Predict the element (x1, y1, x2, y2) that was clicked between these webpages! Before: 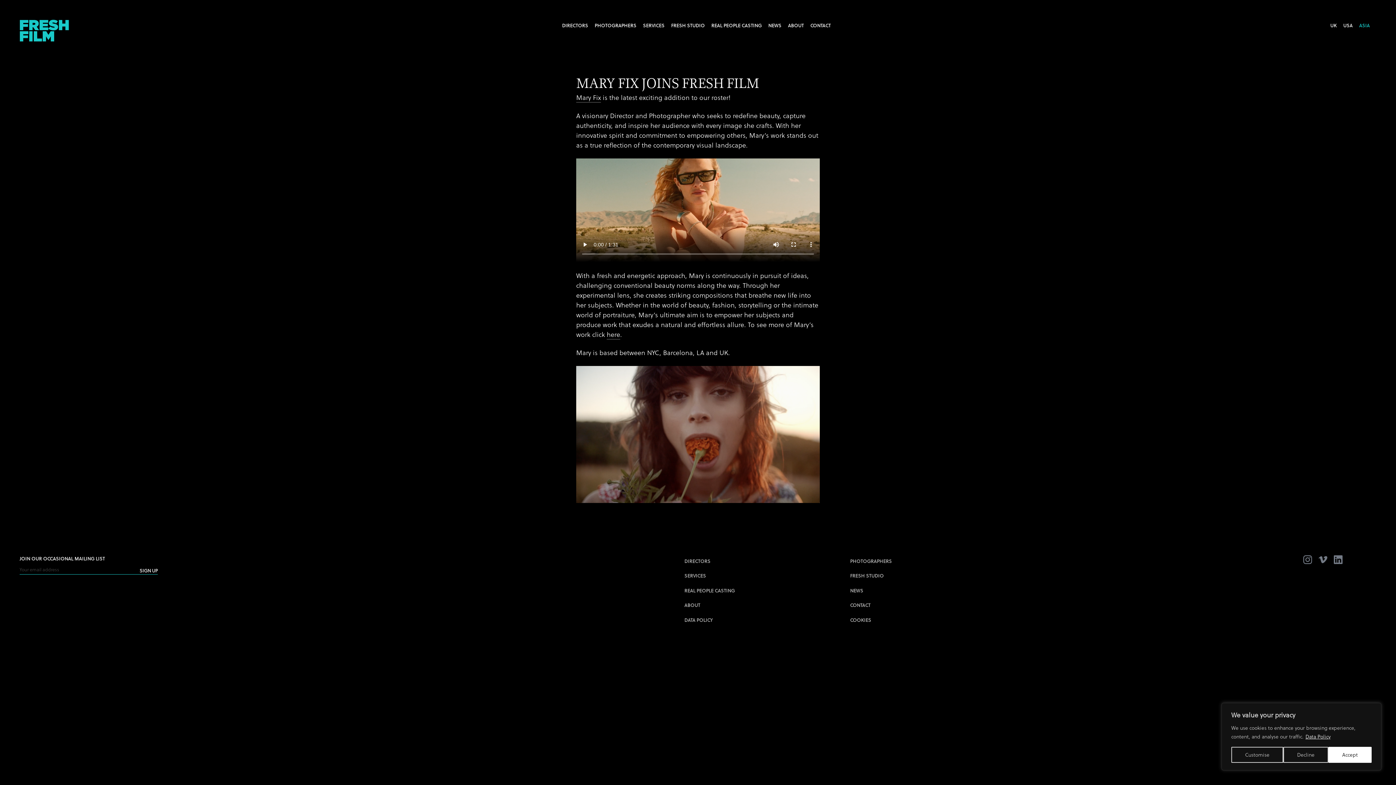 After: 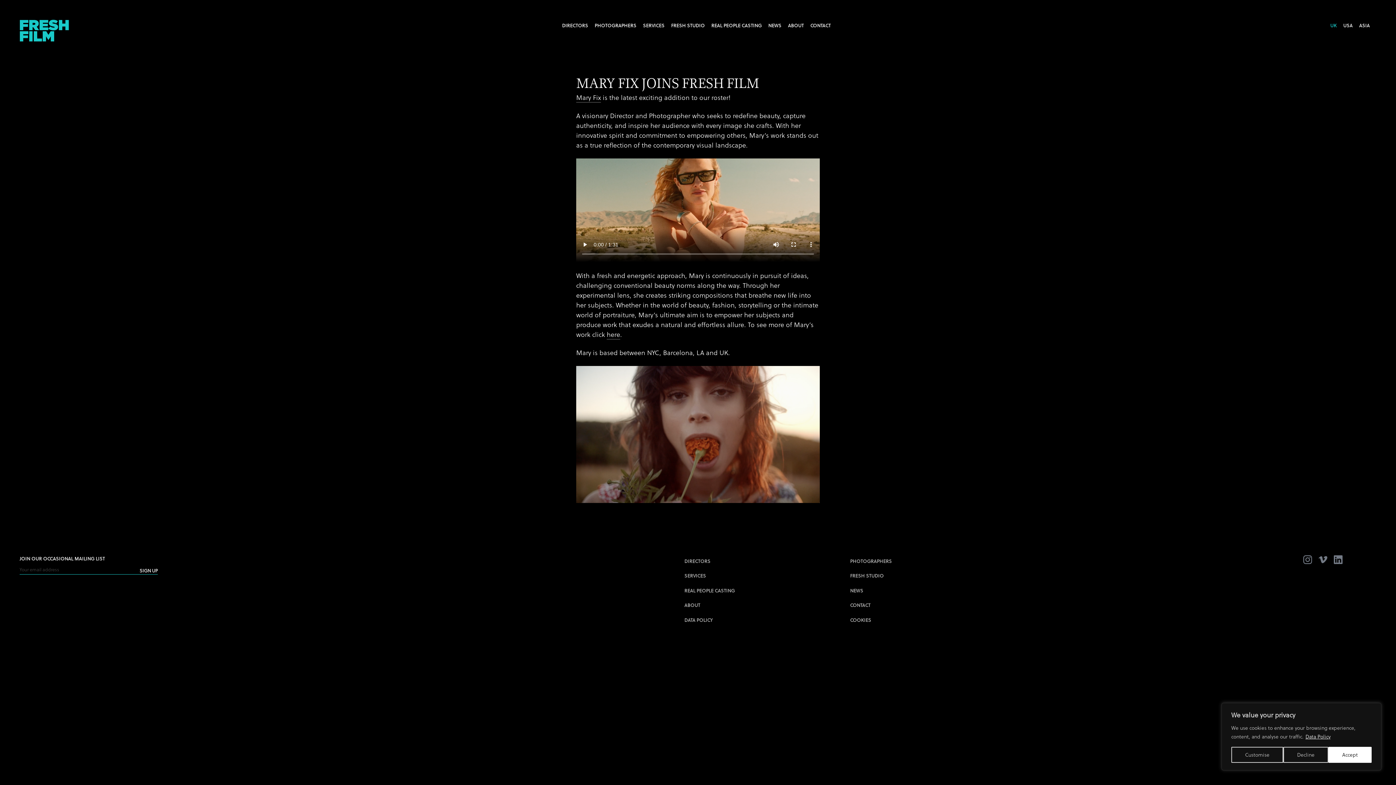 Action: bbox: (1330, 22, 1337, 28) label: UK